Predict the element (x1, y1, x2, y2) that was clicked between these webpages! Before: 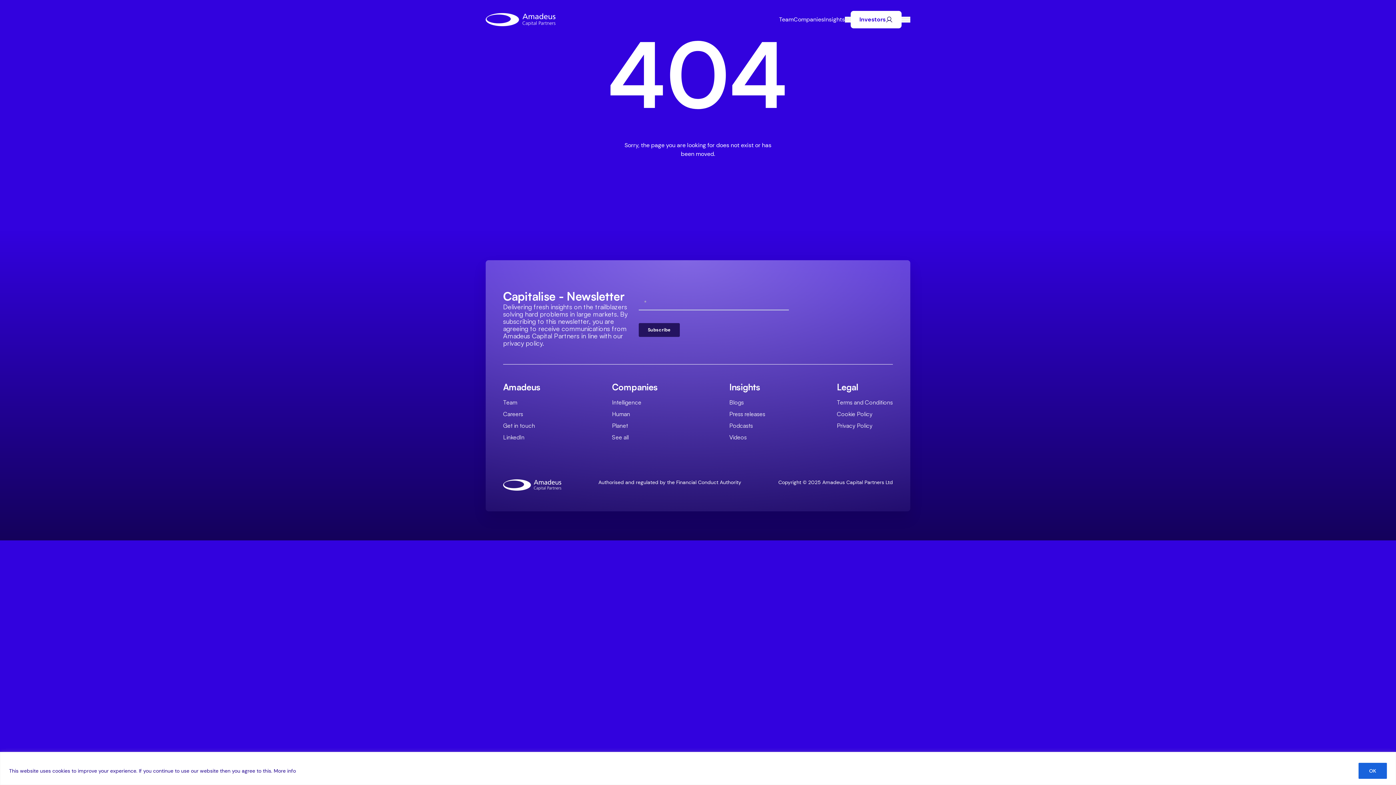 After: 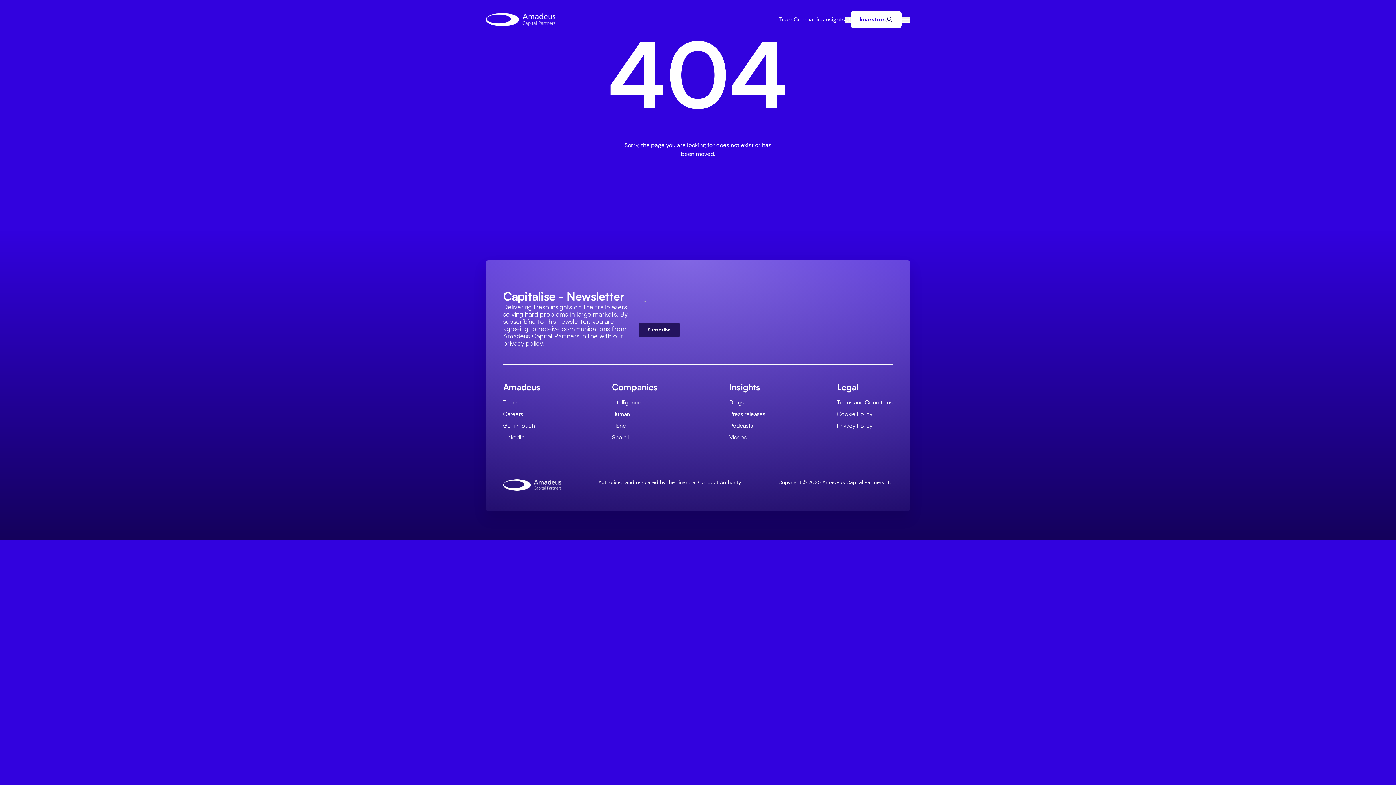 Action: label: OK bbox: (1358, 763, 1387, 779)